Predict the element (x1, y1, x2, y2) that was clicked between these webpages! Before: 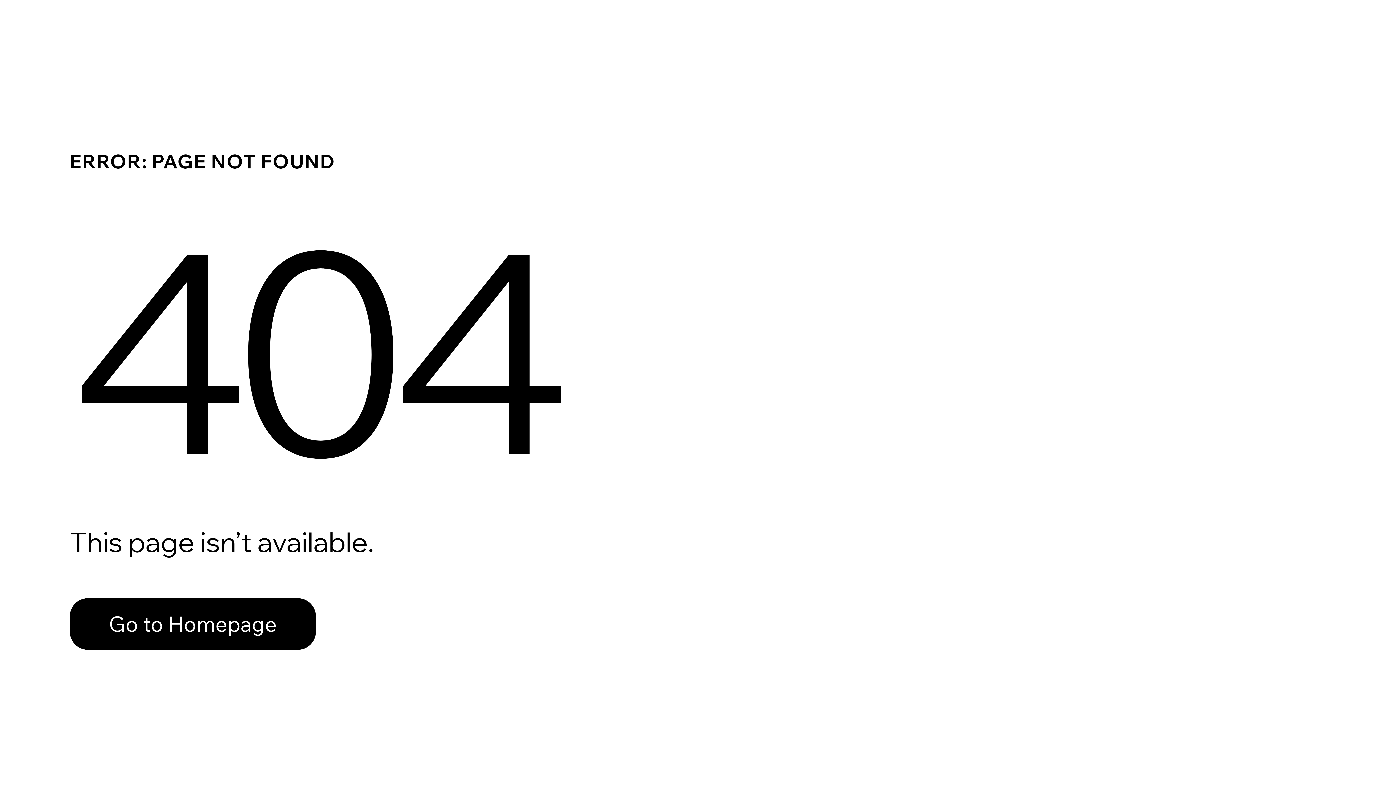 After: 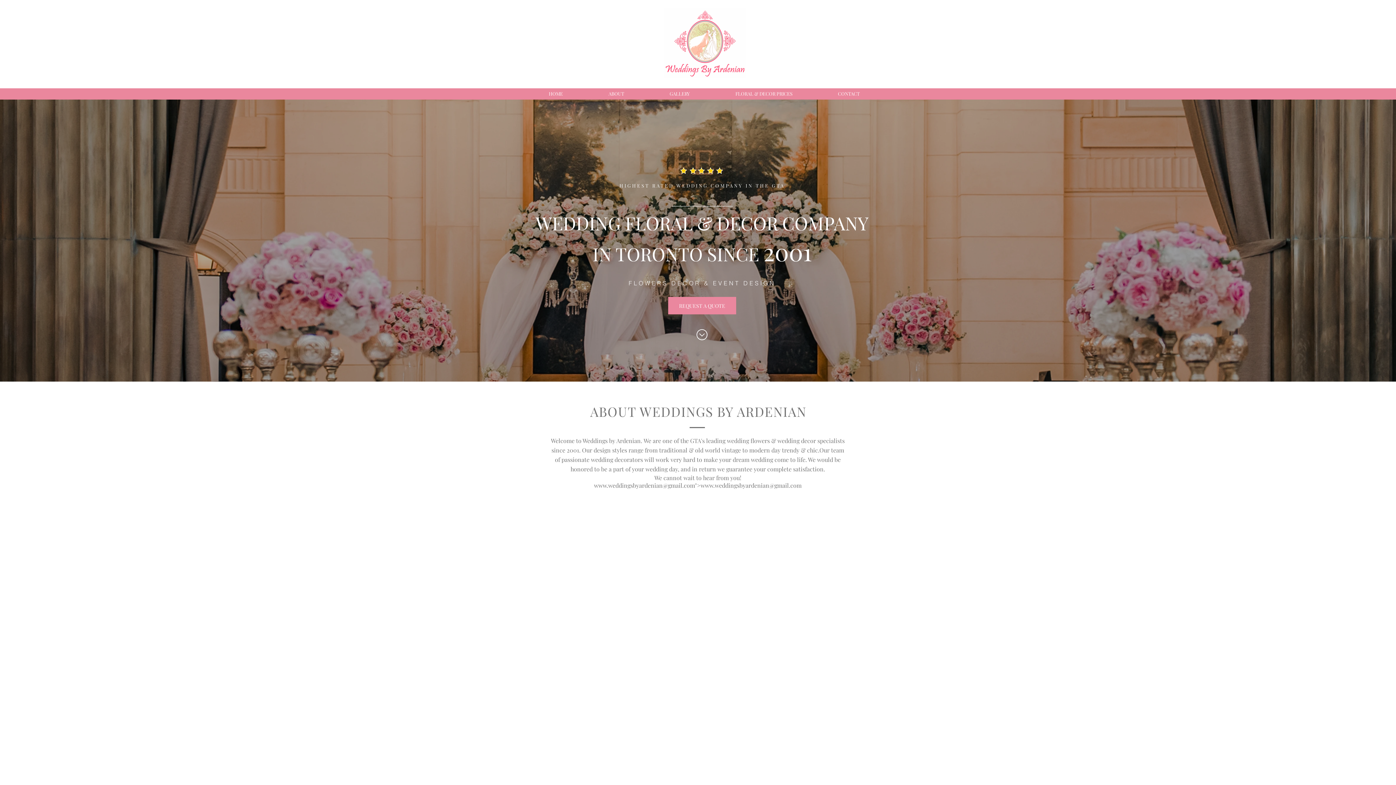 Action: bbox: (69, 598, 316, 650) label: Go to Homepage